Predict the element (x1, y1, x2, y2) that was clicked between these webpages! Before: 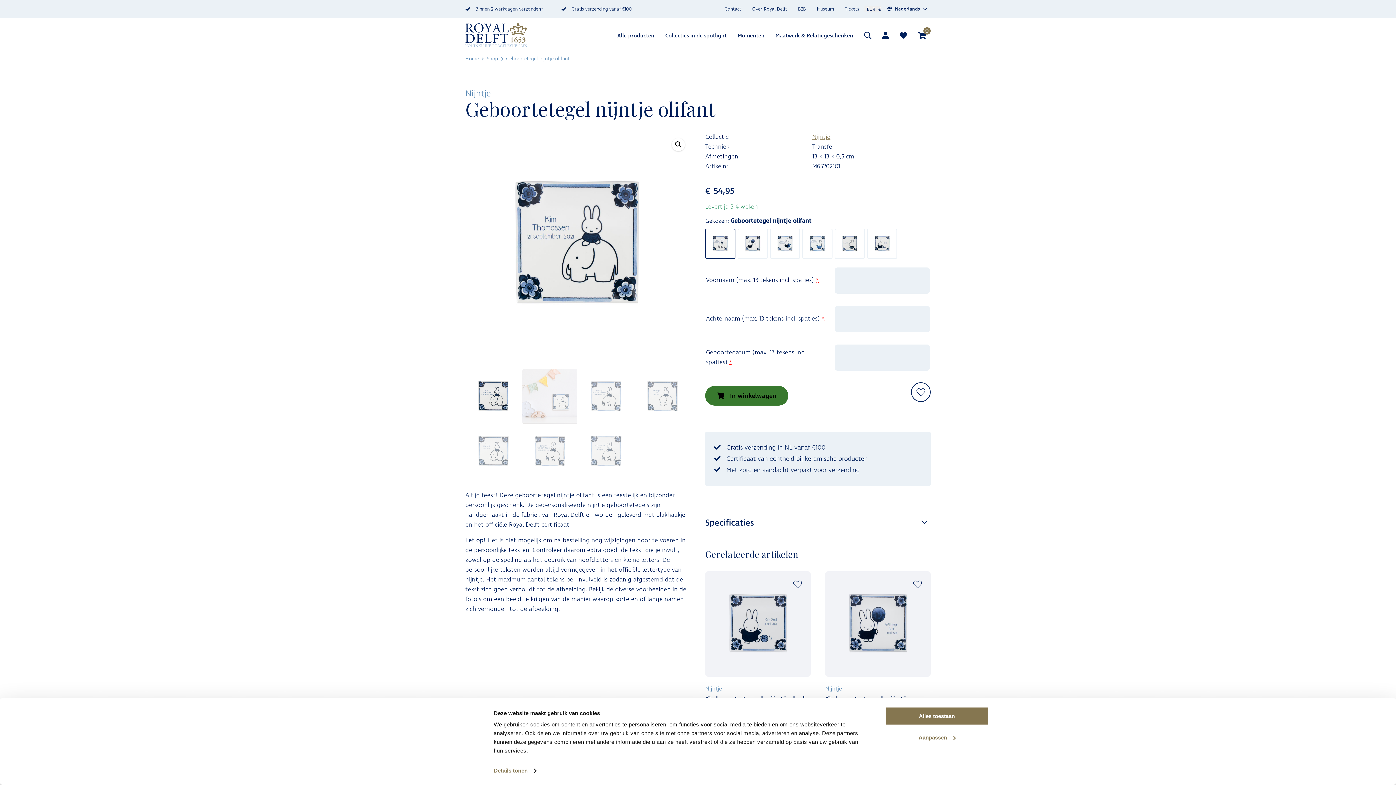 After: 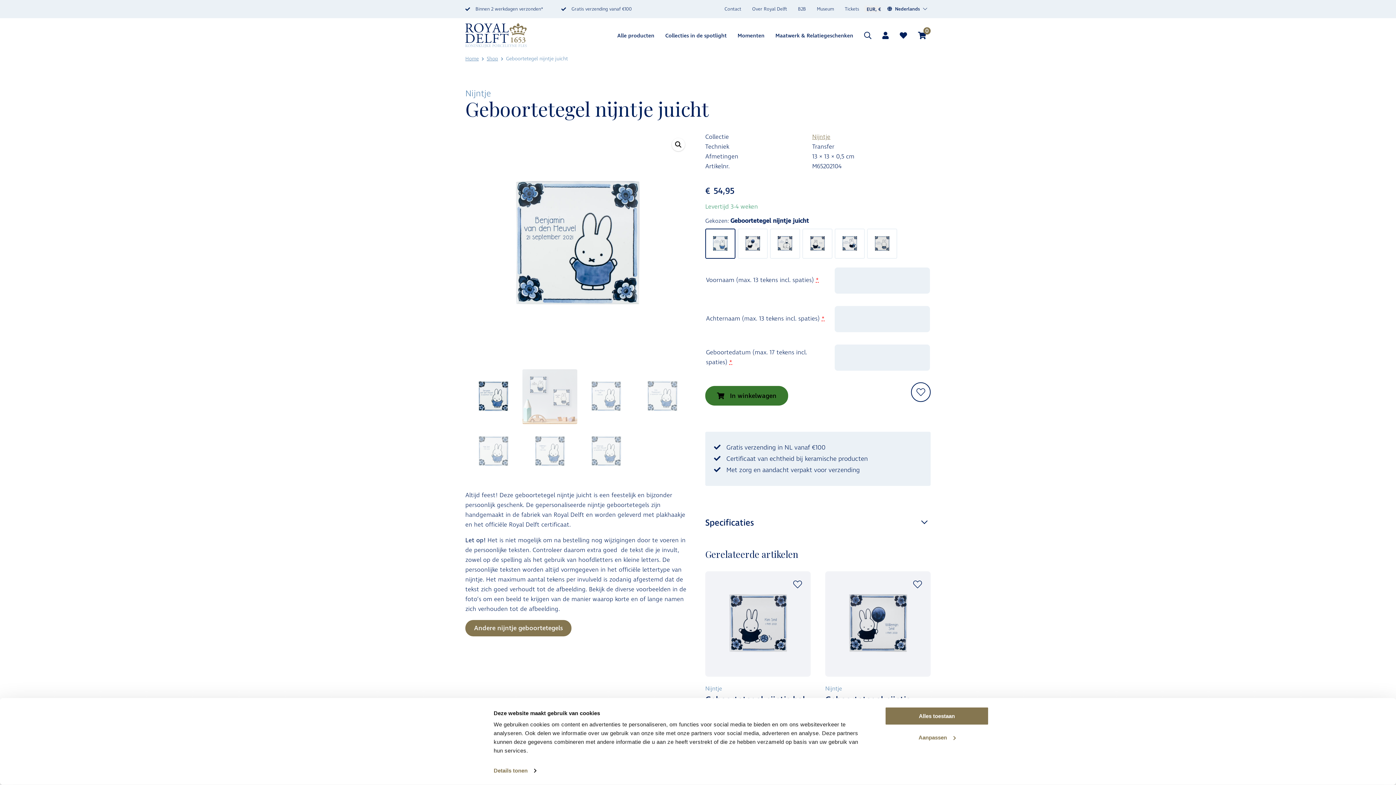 Action: bbox: (804, 230, 831, 257)